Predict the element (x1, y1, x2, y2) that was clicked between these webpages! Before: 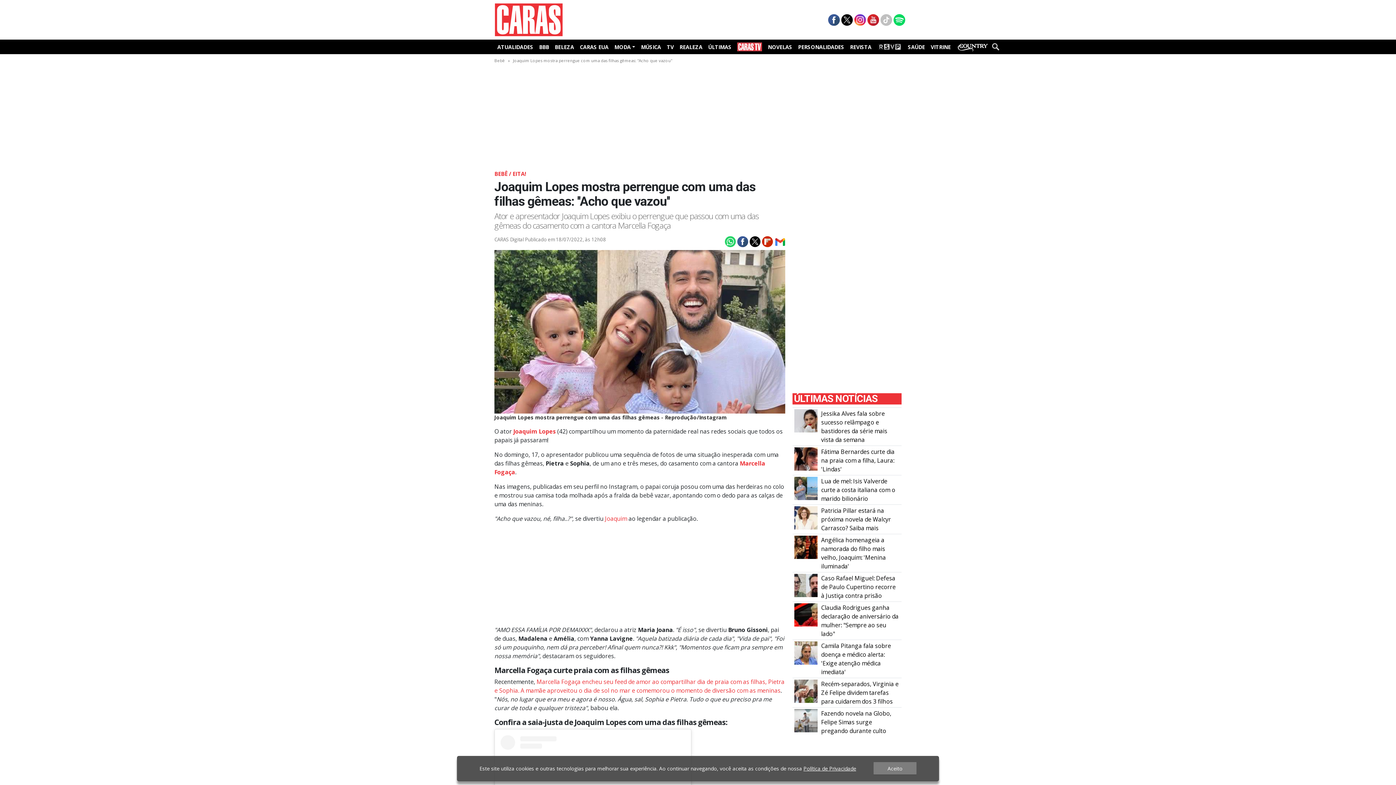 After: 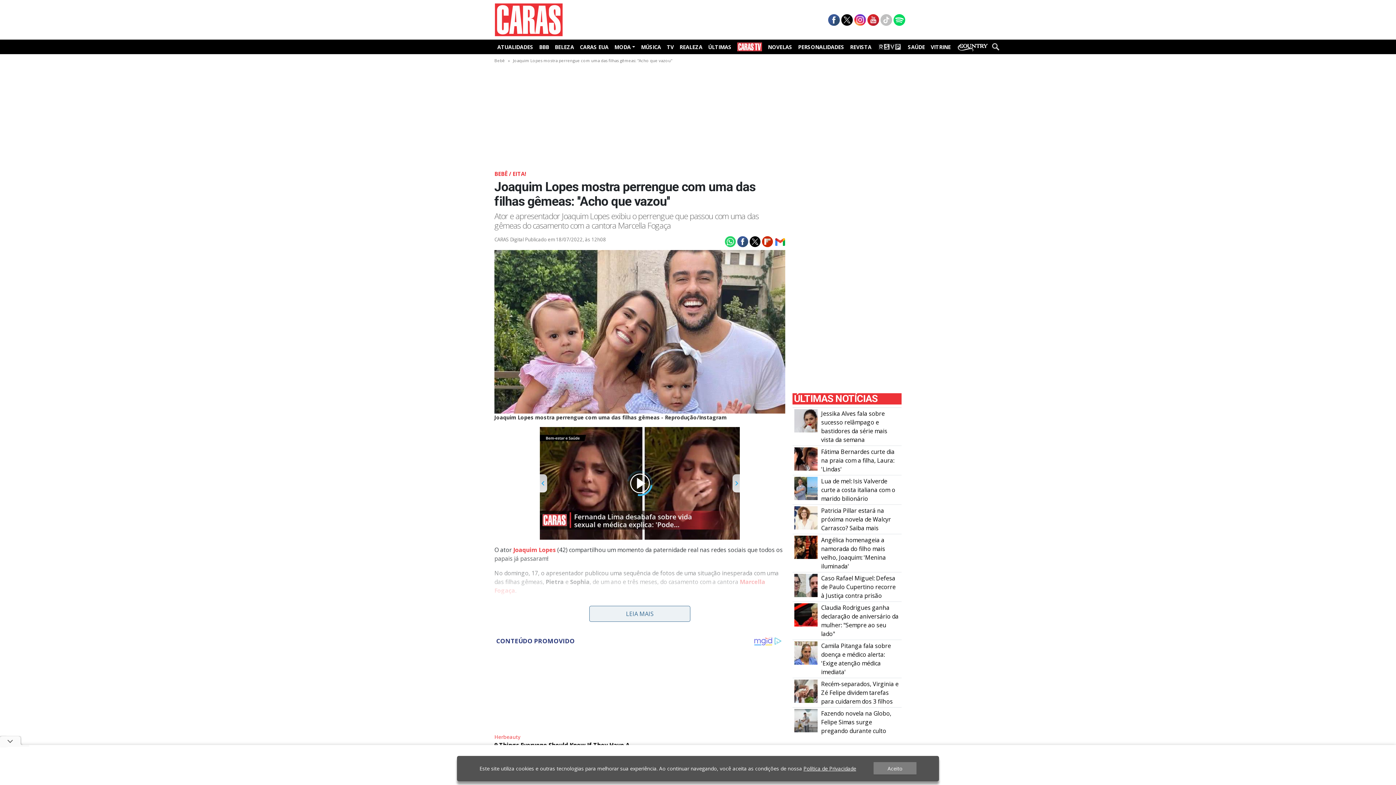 Action: bbox: (760, 237, 773, 245)